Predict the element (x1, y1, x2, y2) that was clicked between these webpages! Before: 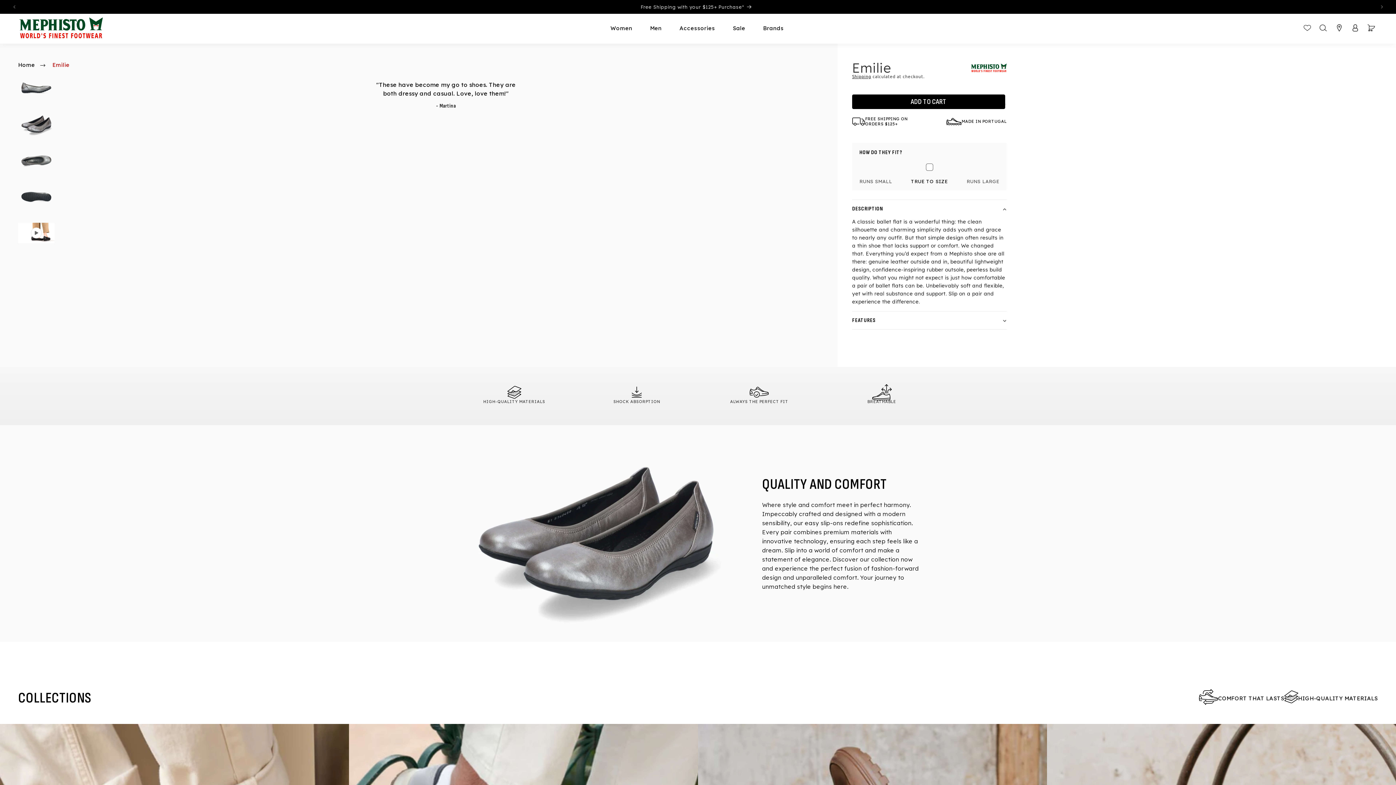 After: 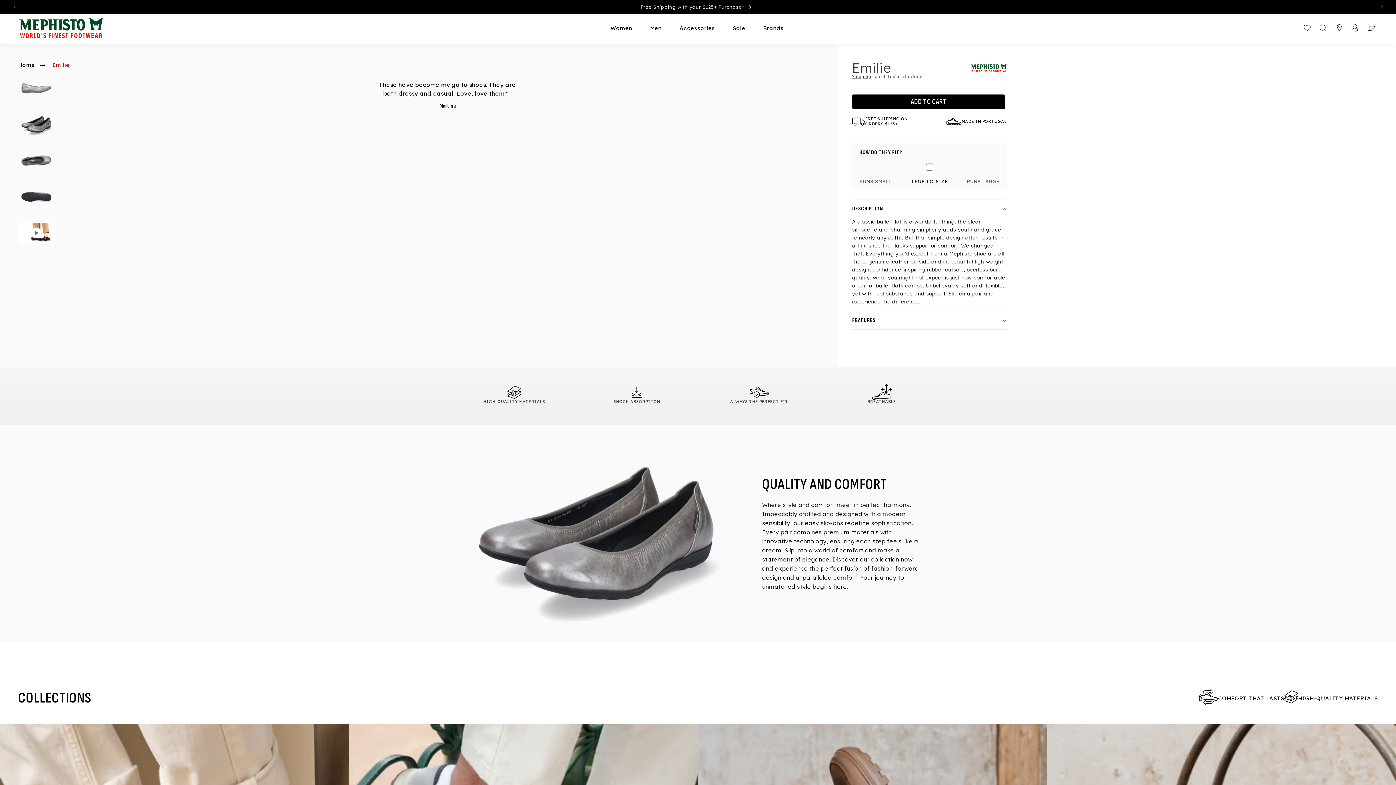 Action: bbox: (18, 69, 54, 105) label: Load image 1 in gallery view